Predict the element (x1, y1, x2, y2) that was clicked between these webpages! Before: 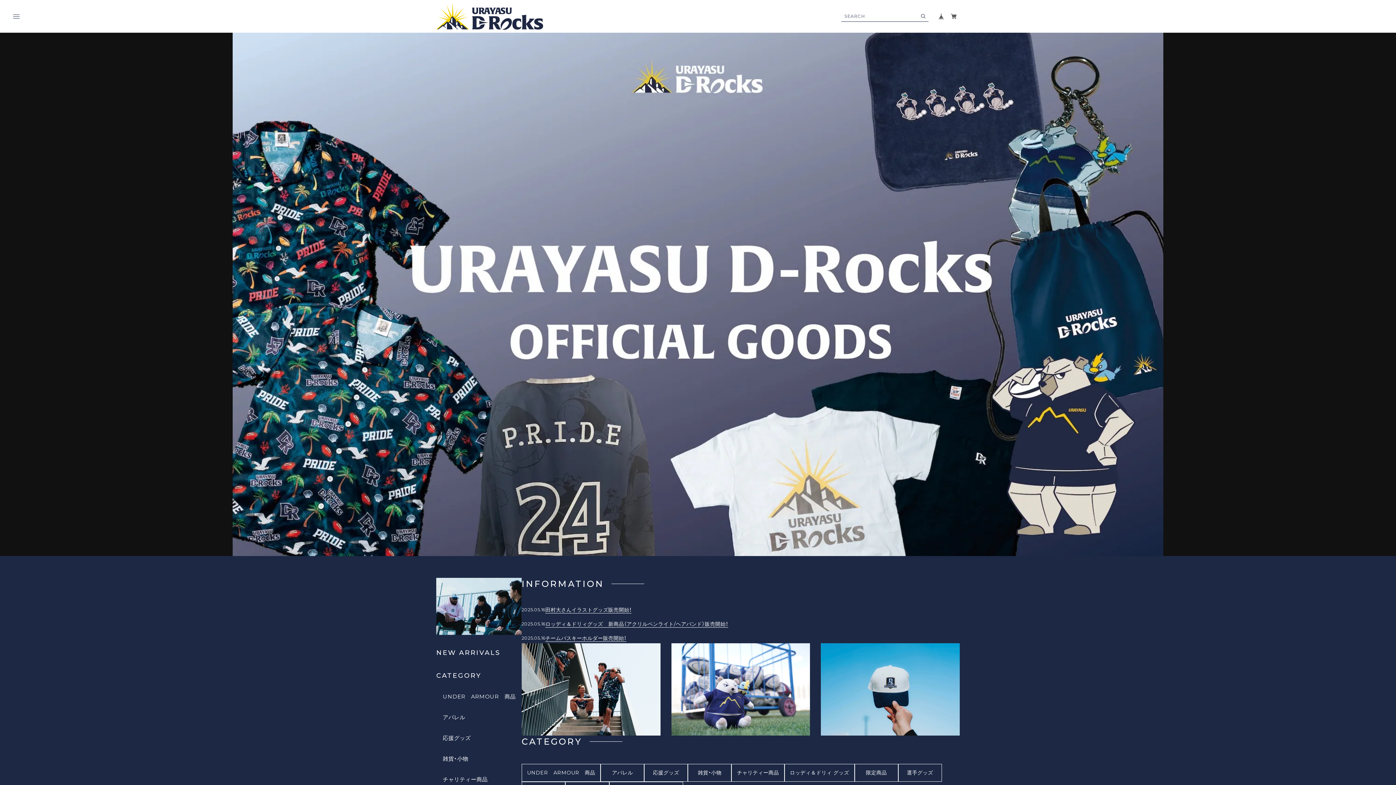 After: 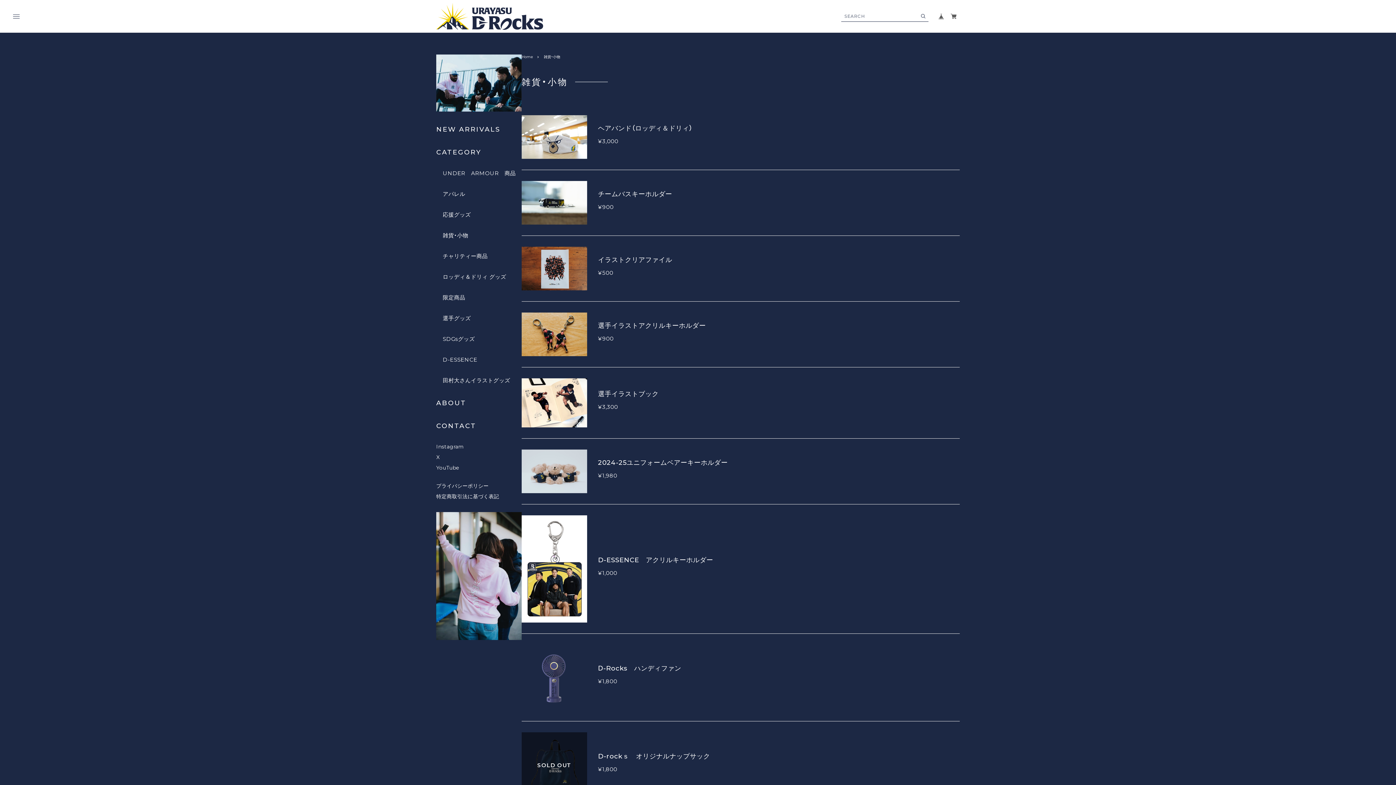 Action: label: 雑貨・小物 bbox: (688, 764, 731, 782)